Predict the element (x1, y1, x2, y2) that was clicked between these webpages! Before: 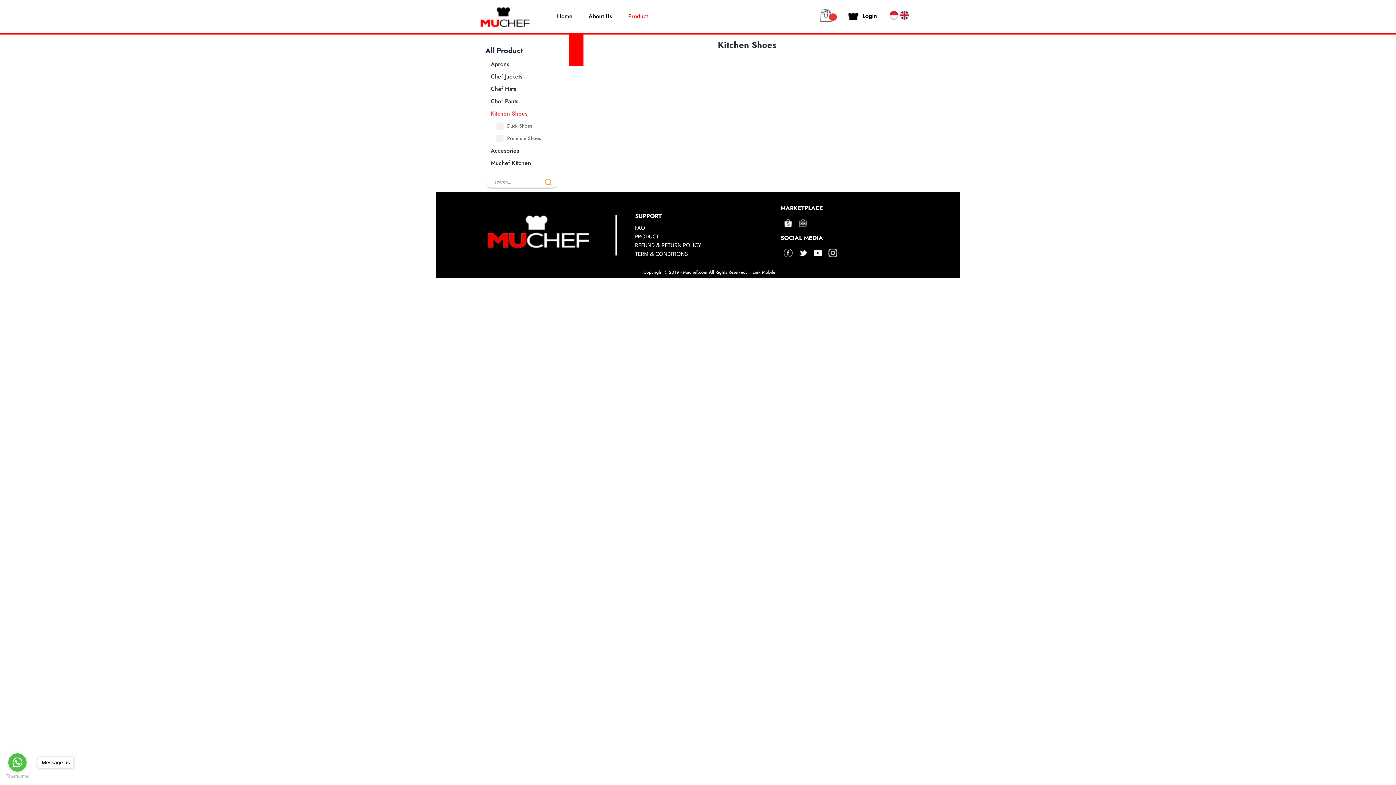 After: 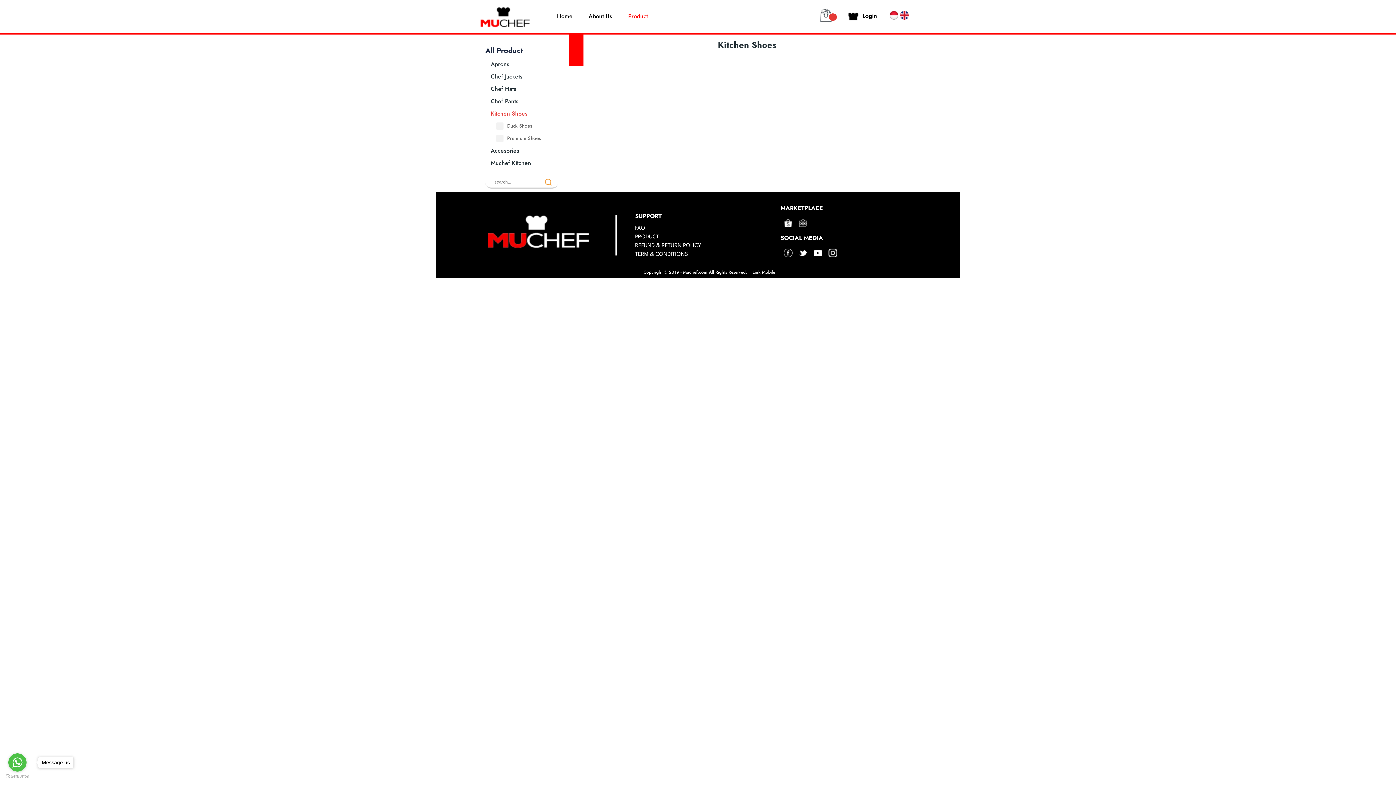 Action: bbox: (819, 8, 832, 21)